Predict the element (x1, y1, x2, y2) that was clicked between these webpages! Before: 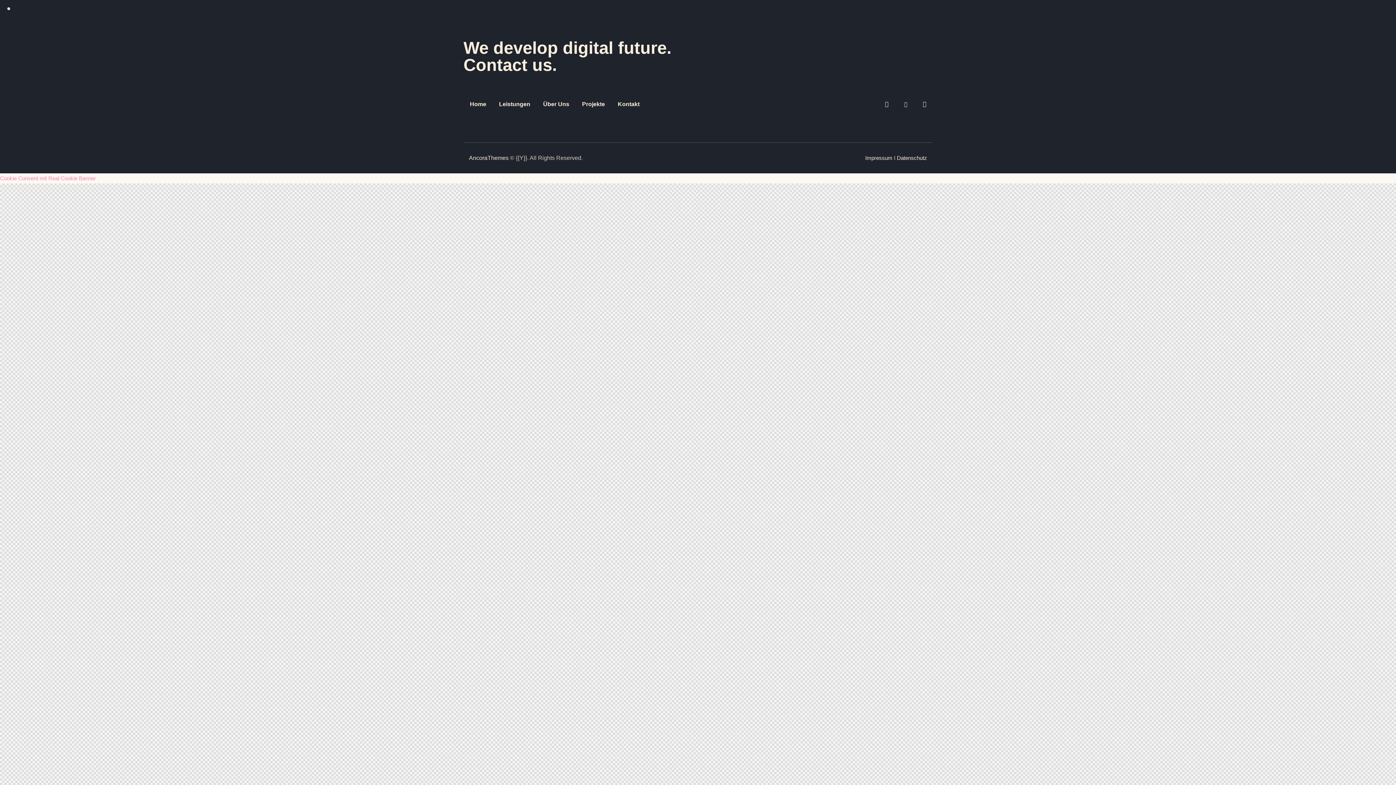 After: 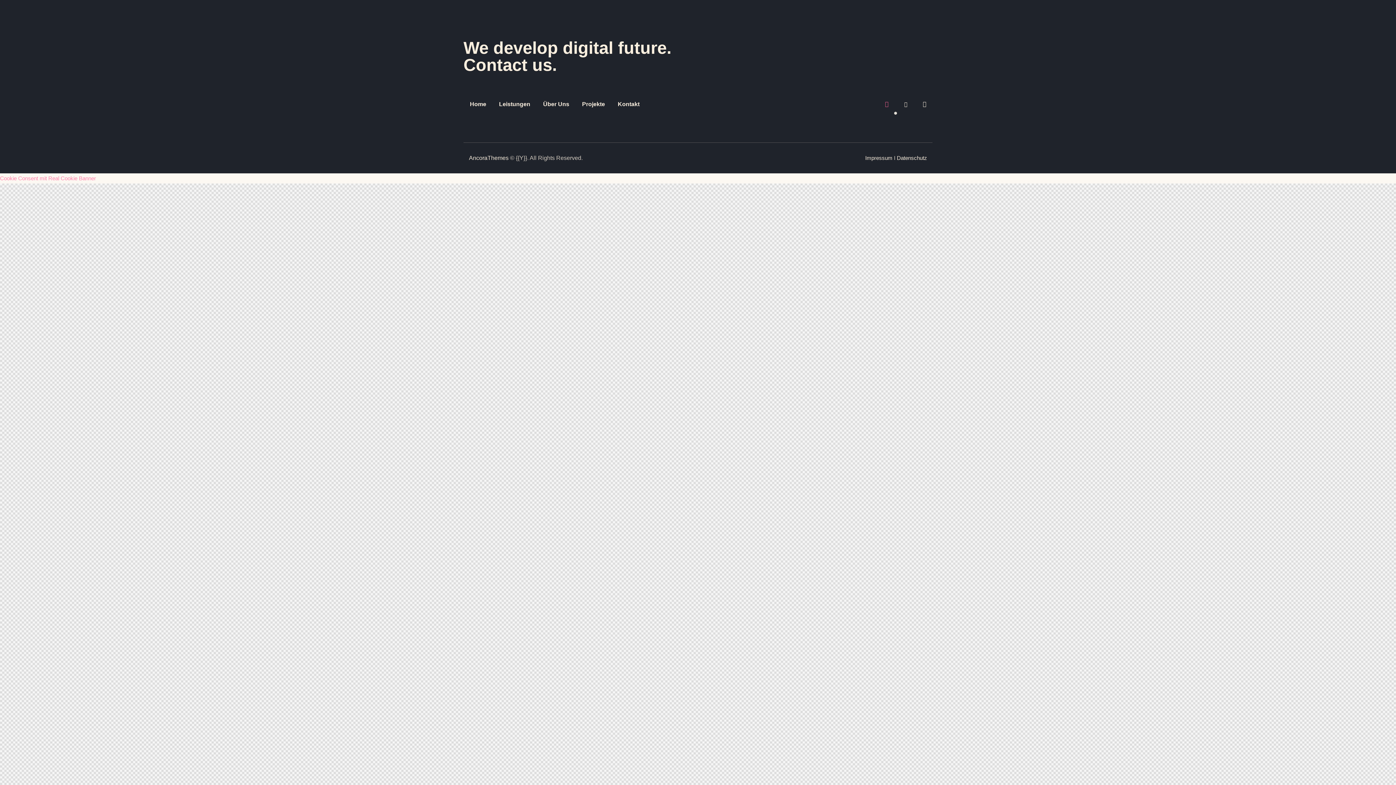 Action: bbox: (879, 96, 894, 112)